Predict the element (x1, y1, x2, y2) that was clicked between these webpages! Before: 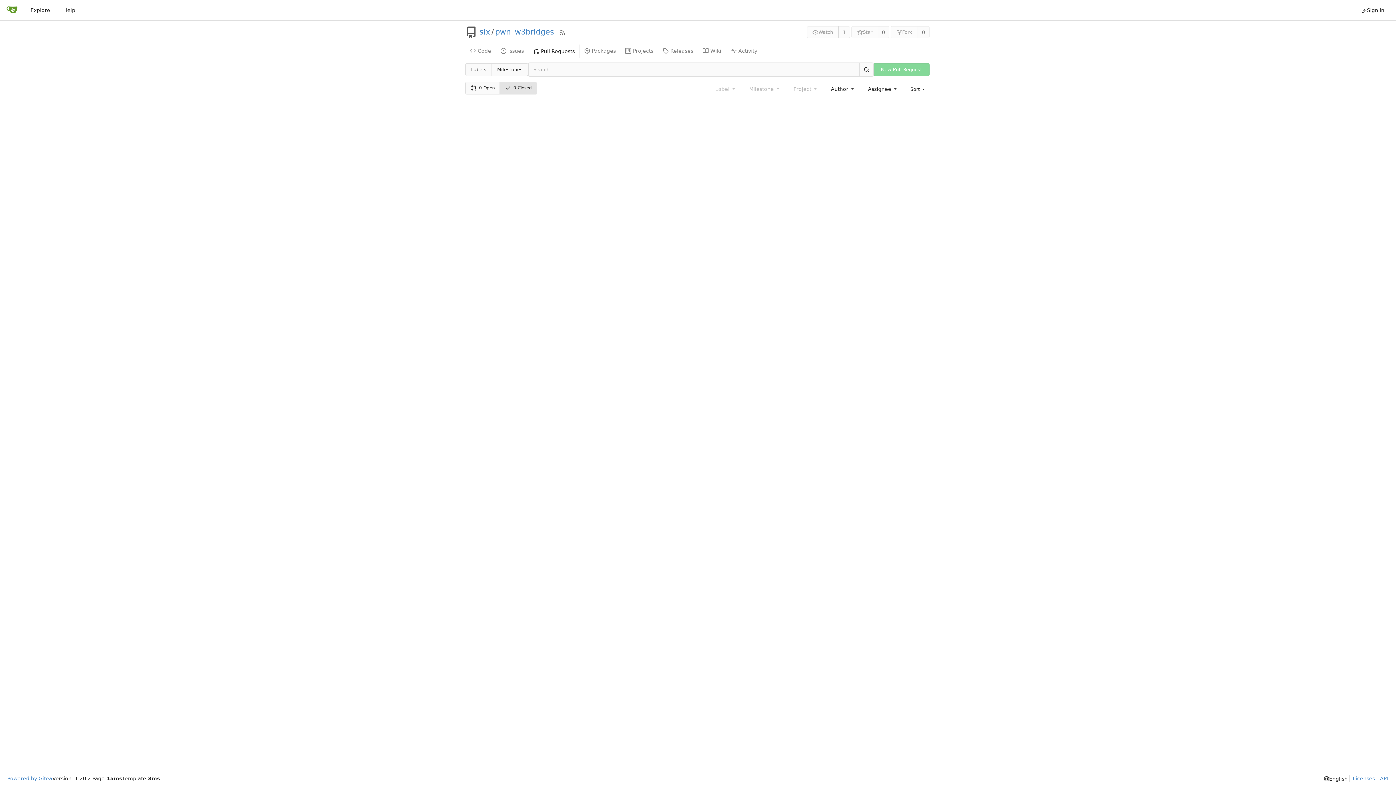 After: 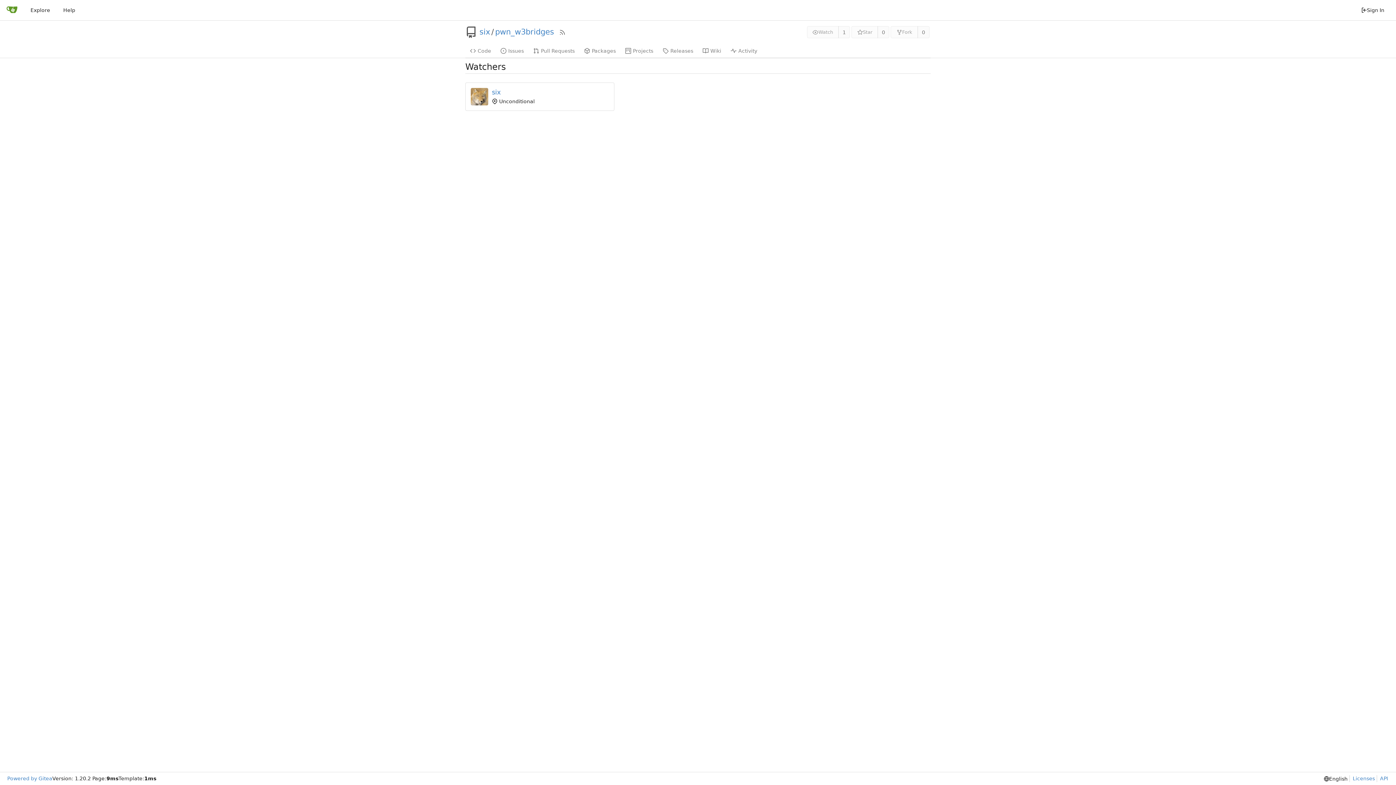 Action: label: 1 bbox: (838, 26, 850, 38)